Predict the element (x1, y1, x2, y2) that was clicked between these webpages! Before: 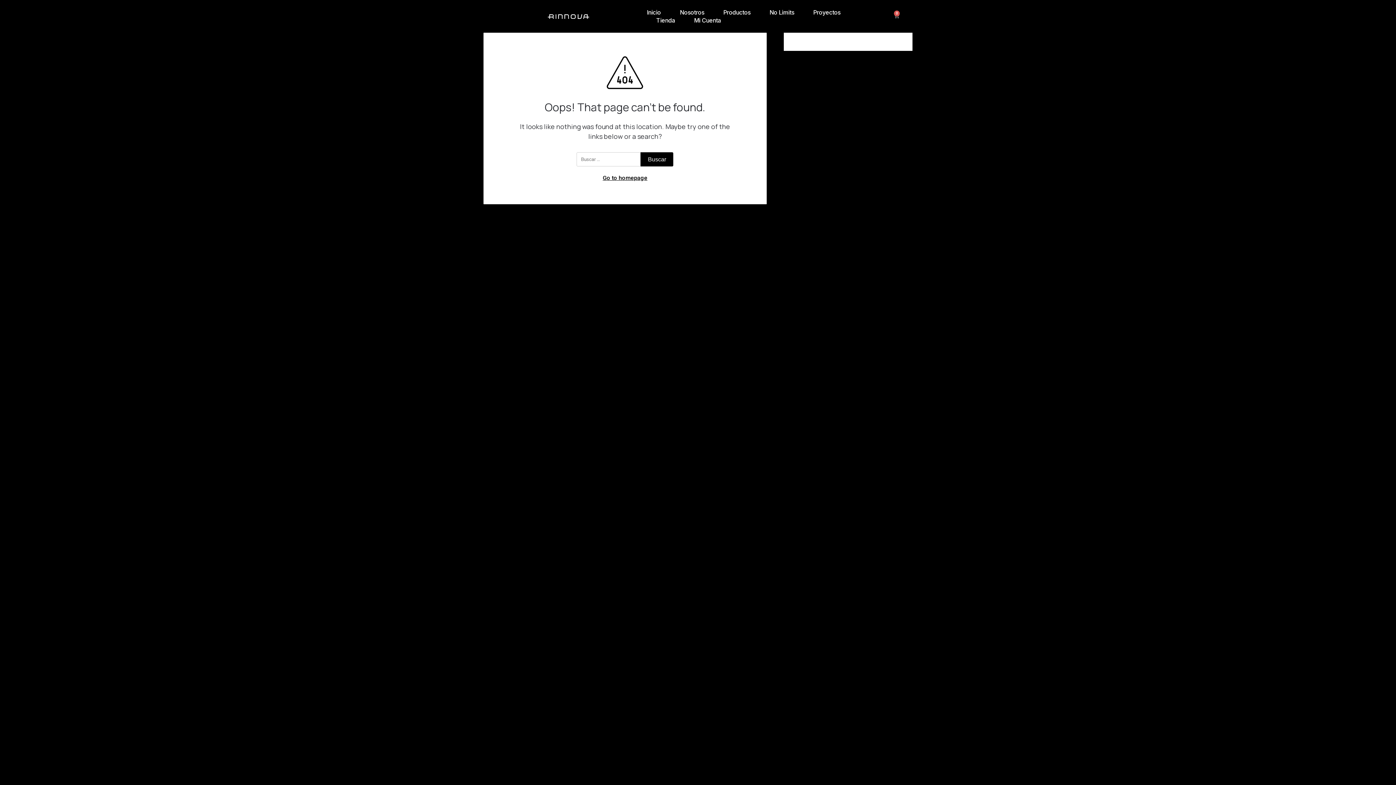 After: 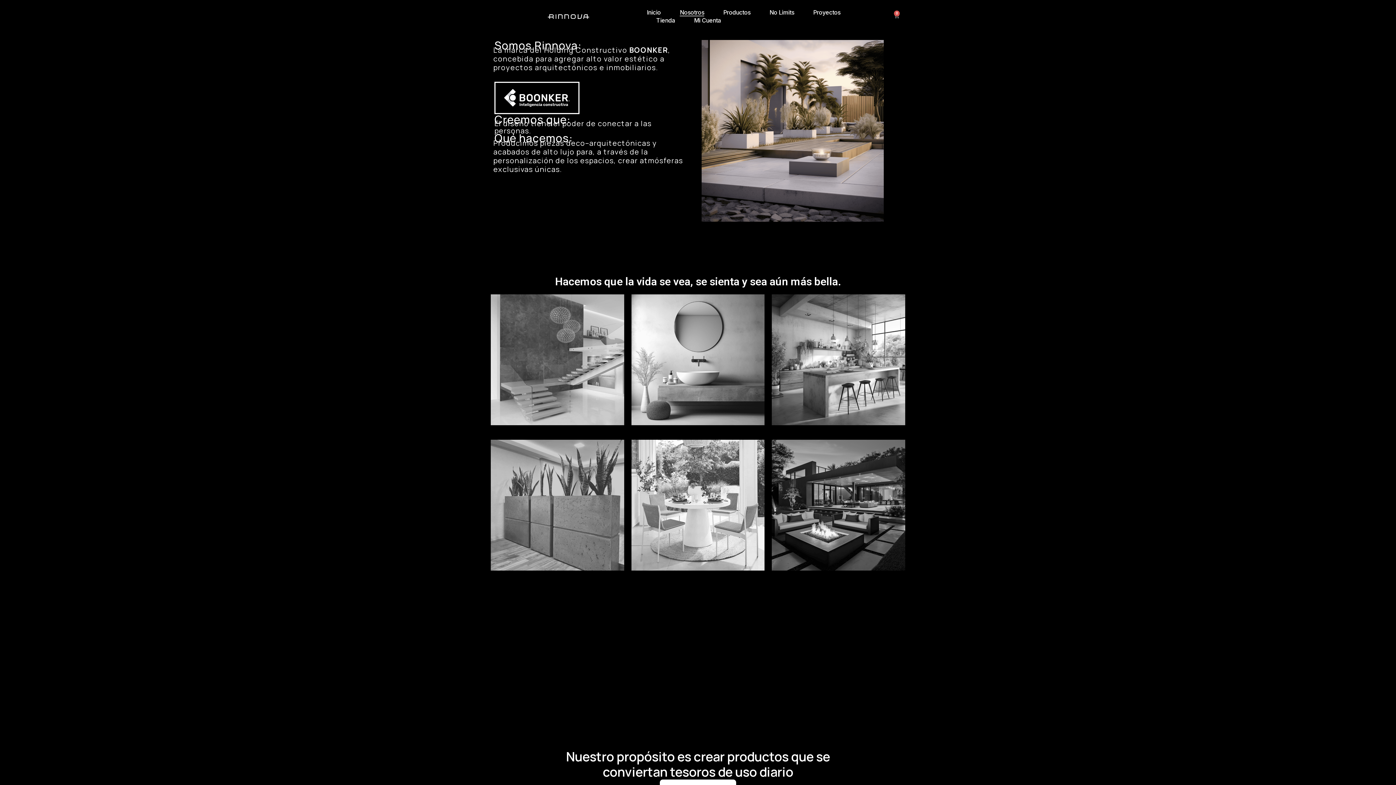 Action: bbox: (680, 8, 704, 16) label: Nosotros